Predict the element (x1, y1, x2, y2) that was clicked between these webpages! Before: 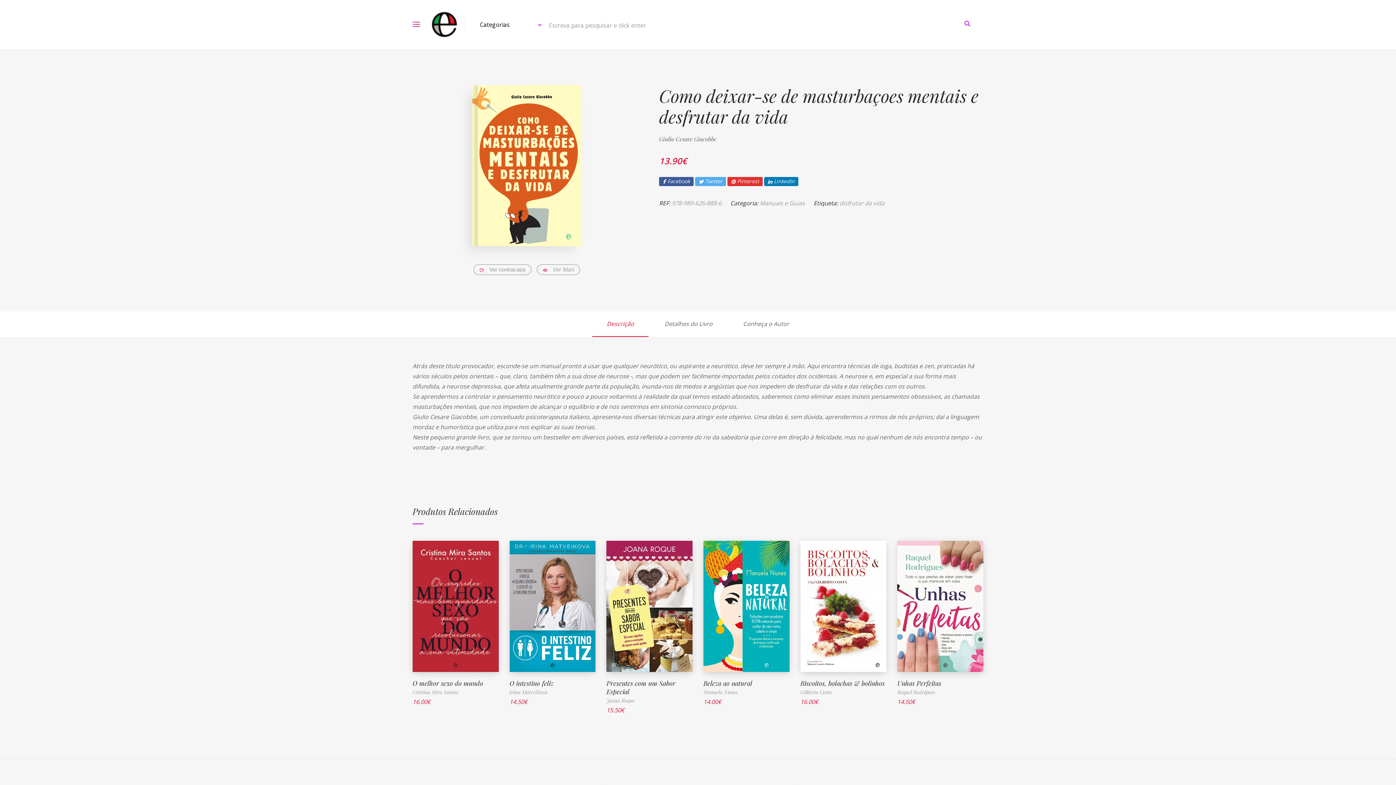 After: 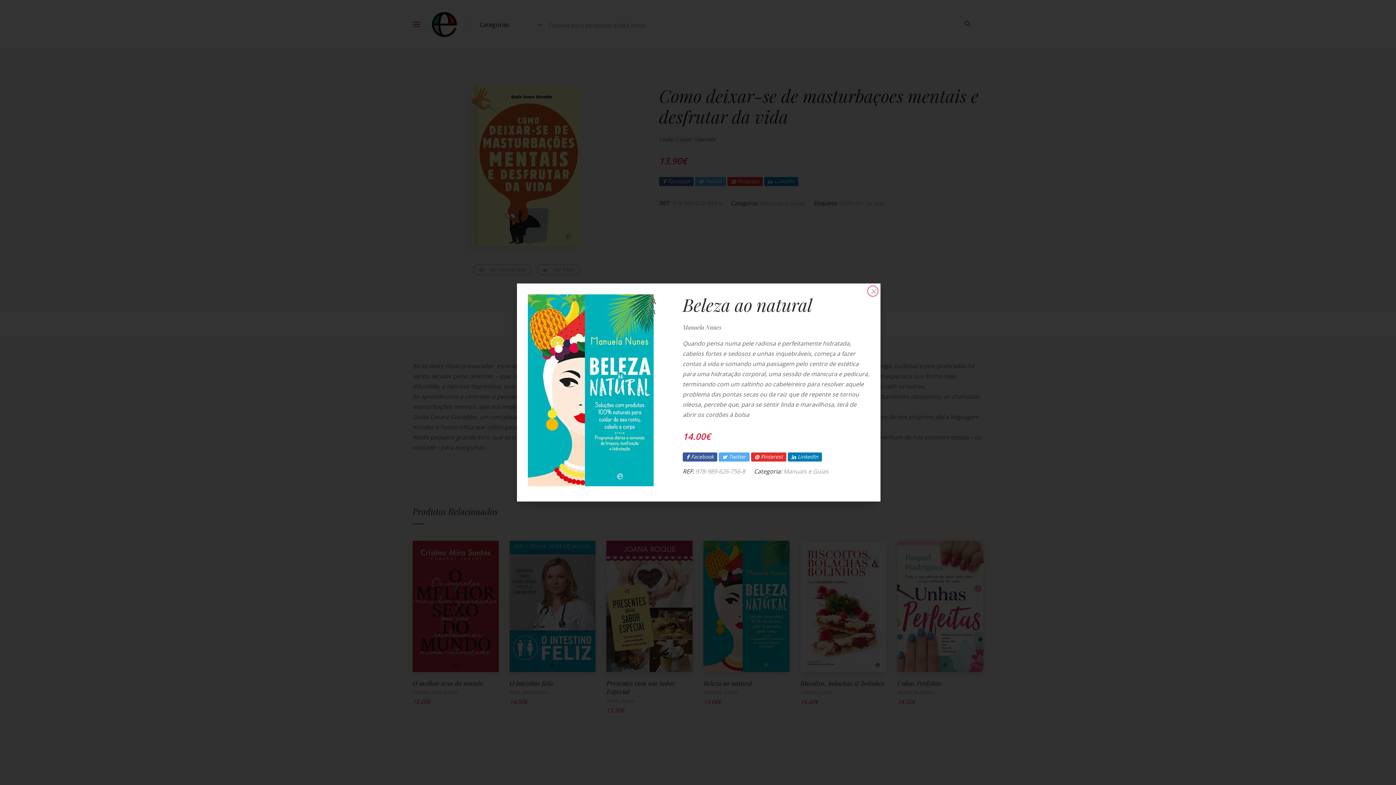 Action: bbox: (722, 601, 770, 611) label: VISTA RÁPIDA